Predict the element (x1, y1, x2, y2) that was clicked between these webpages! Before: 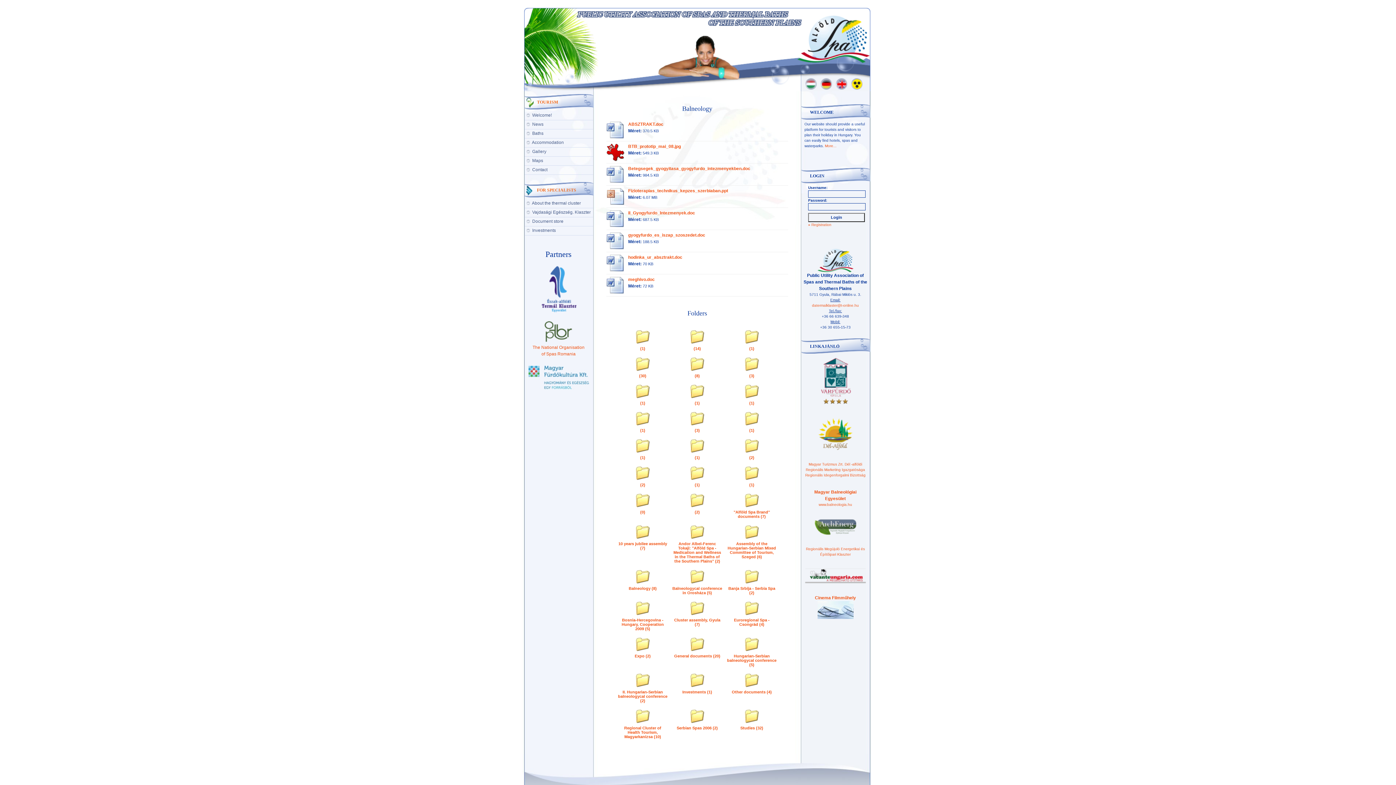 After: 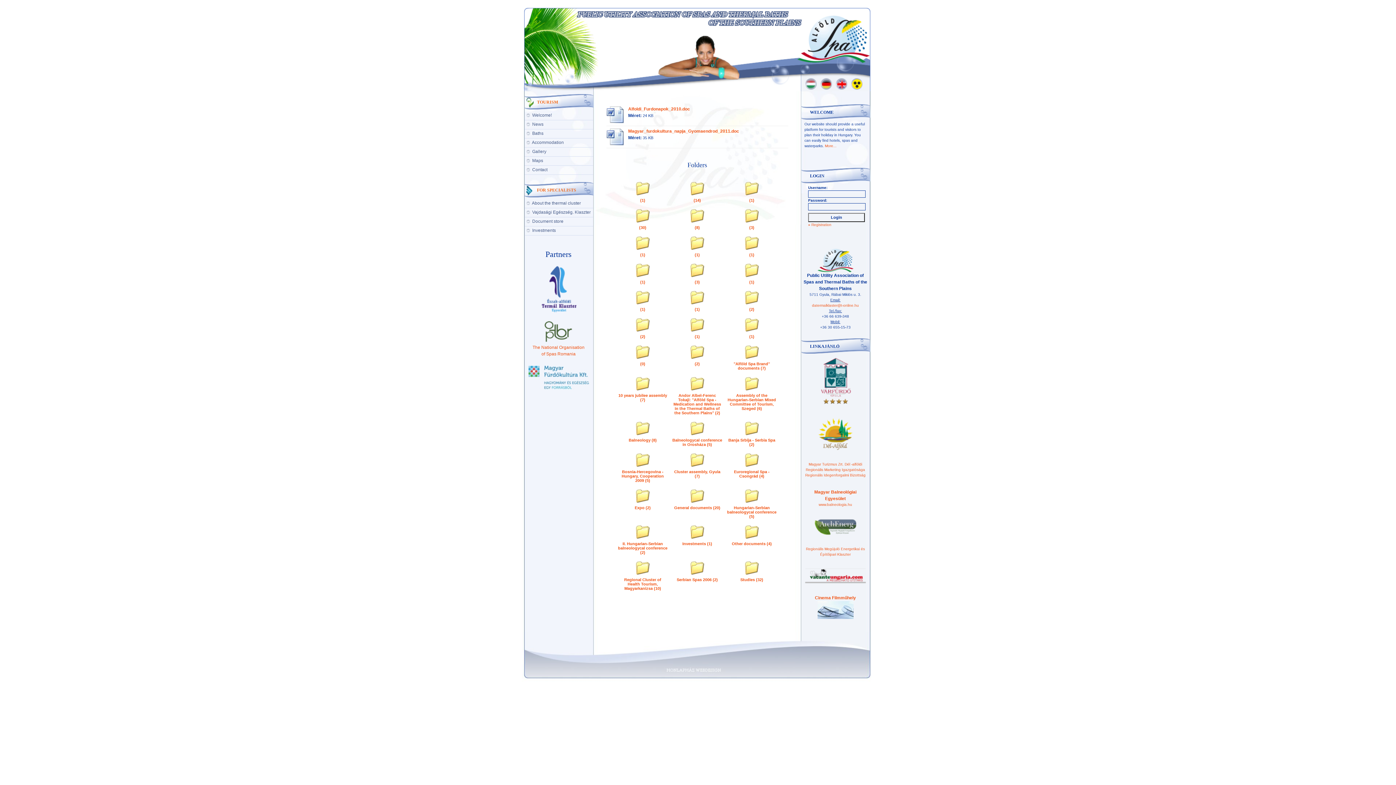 Action: label: (2) bbox: (749, 455, 754, 459)